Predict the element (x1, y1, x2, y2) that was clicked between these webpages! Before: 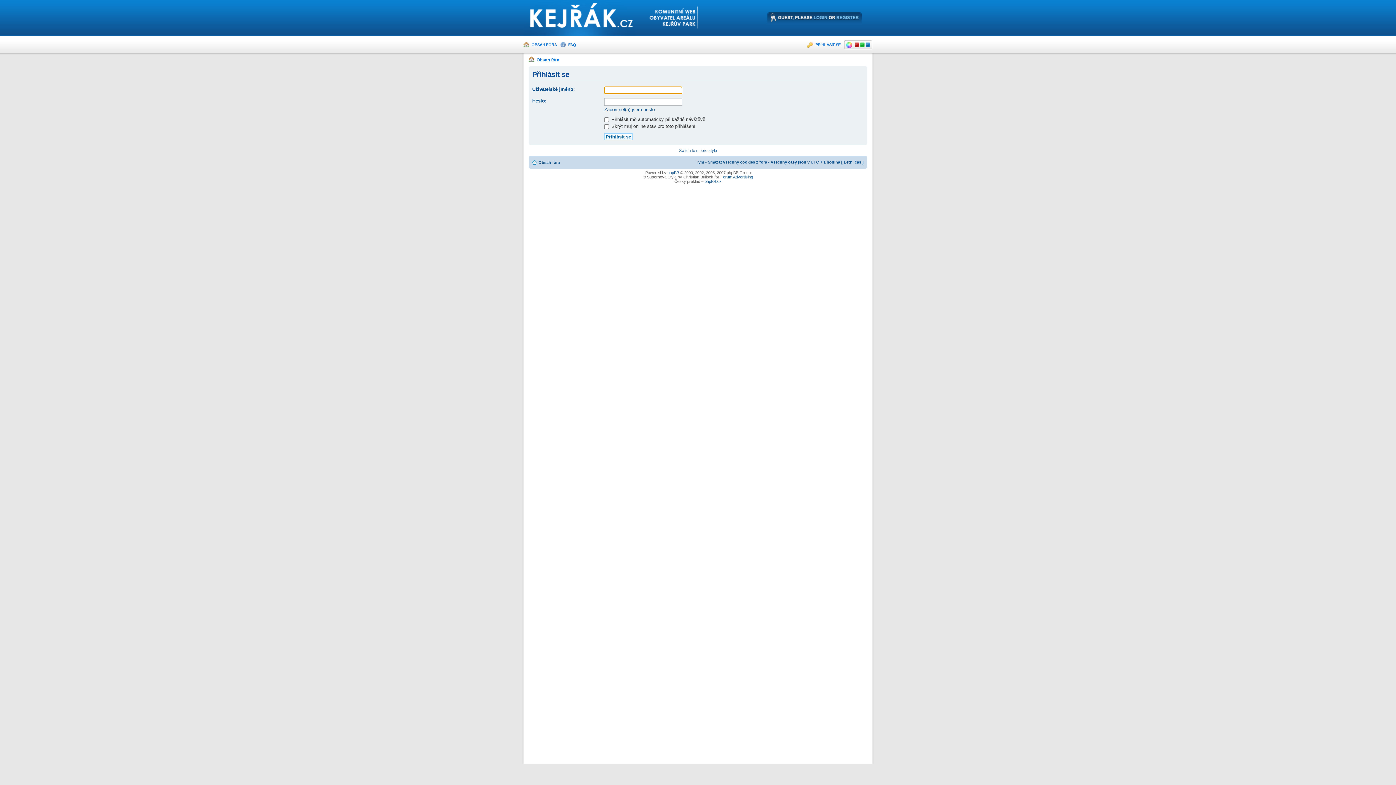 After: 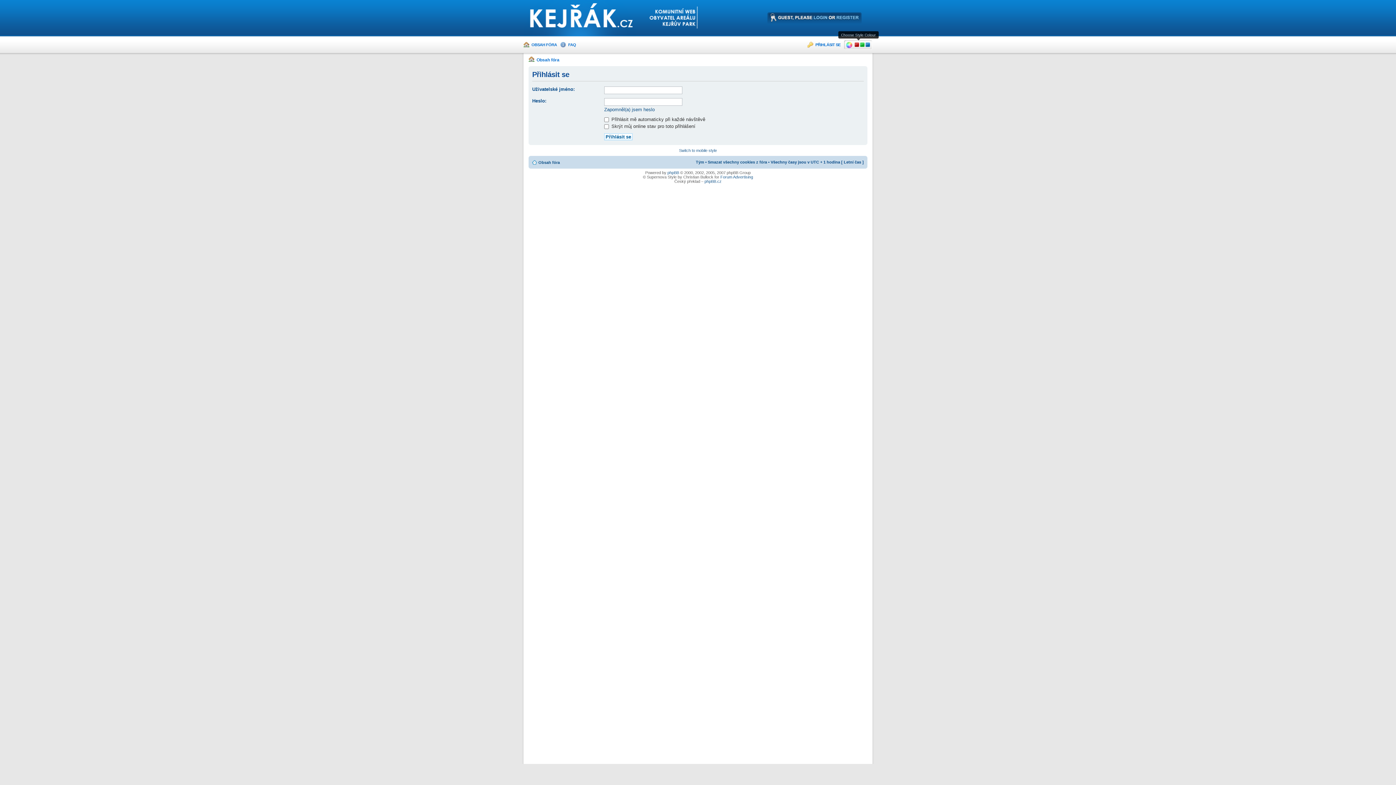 Action: bbox: (865, 42, 870, 46)